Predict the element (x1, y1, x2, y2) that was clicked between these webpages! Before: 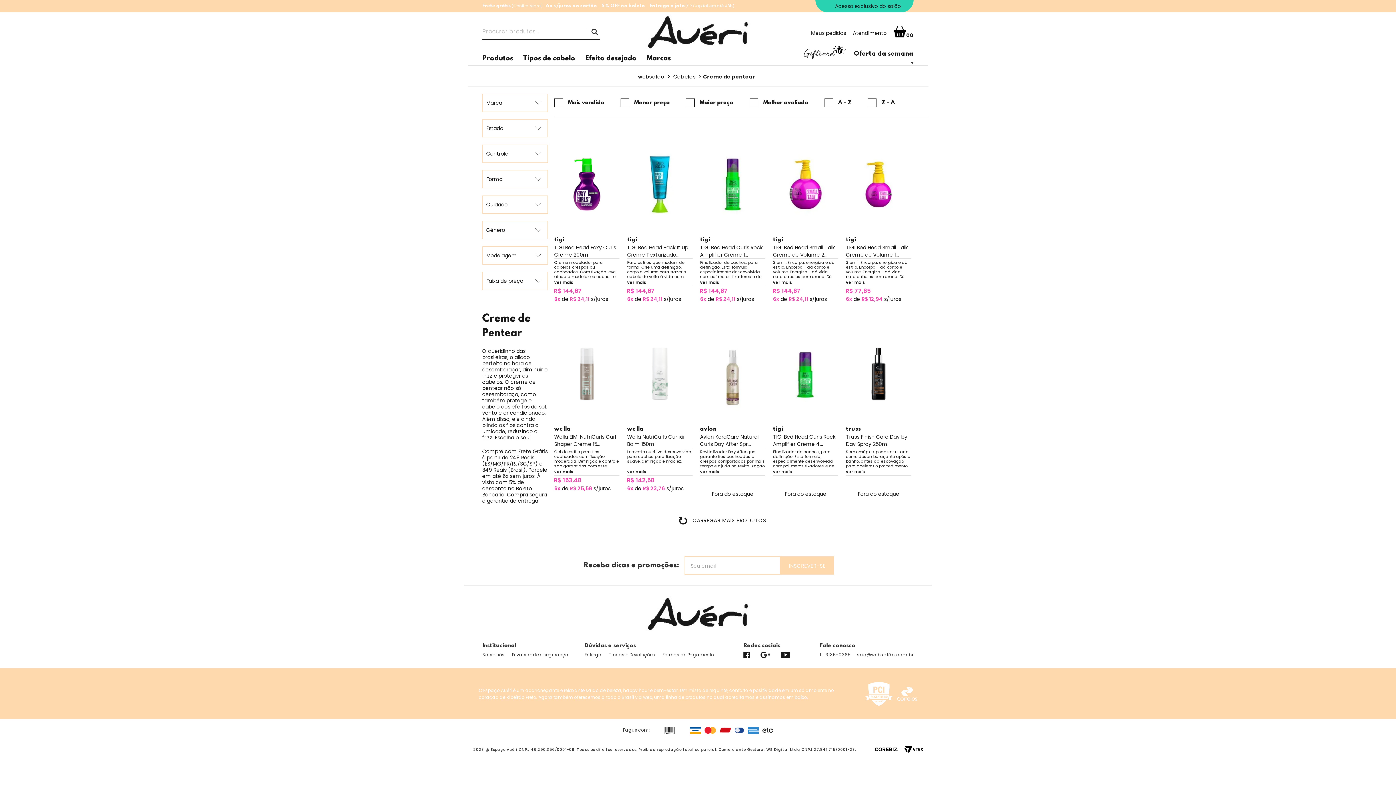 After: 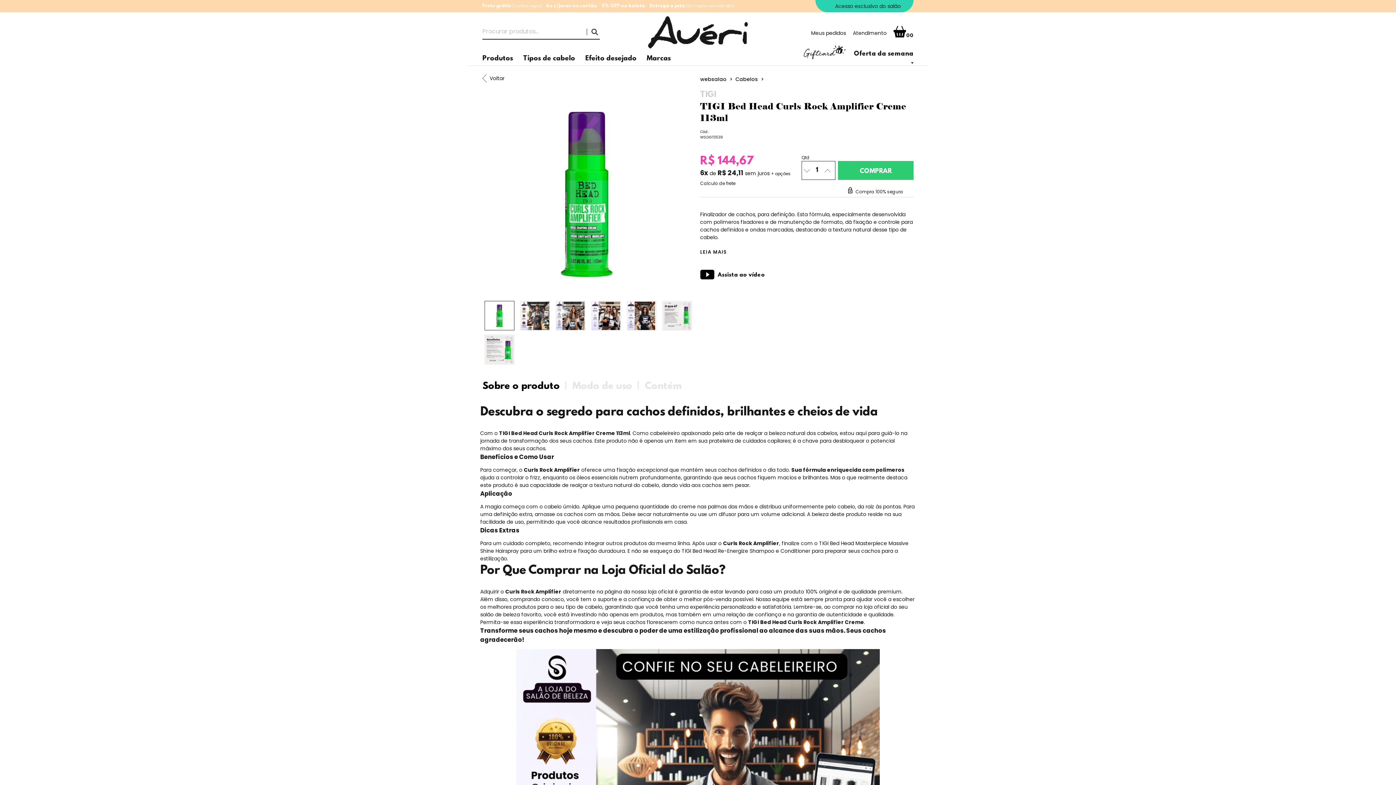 Action: bbox: (700, 144, 765, 224)